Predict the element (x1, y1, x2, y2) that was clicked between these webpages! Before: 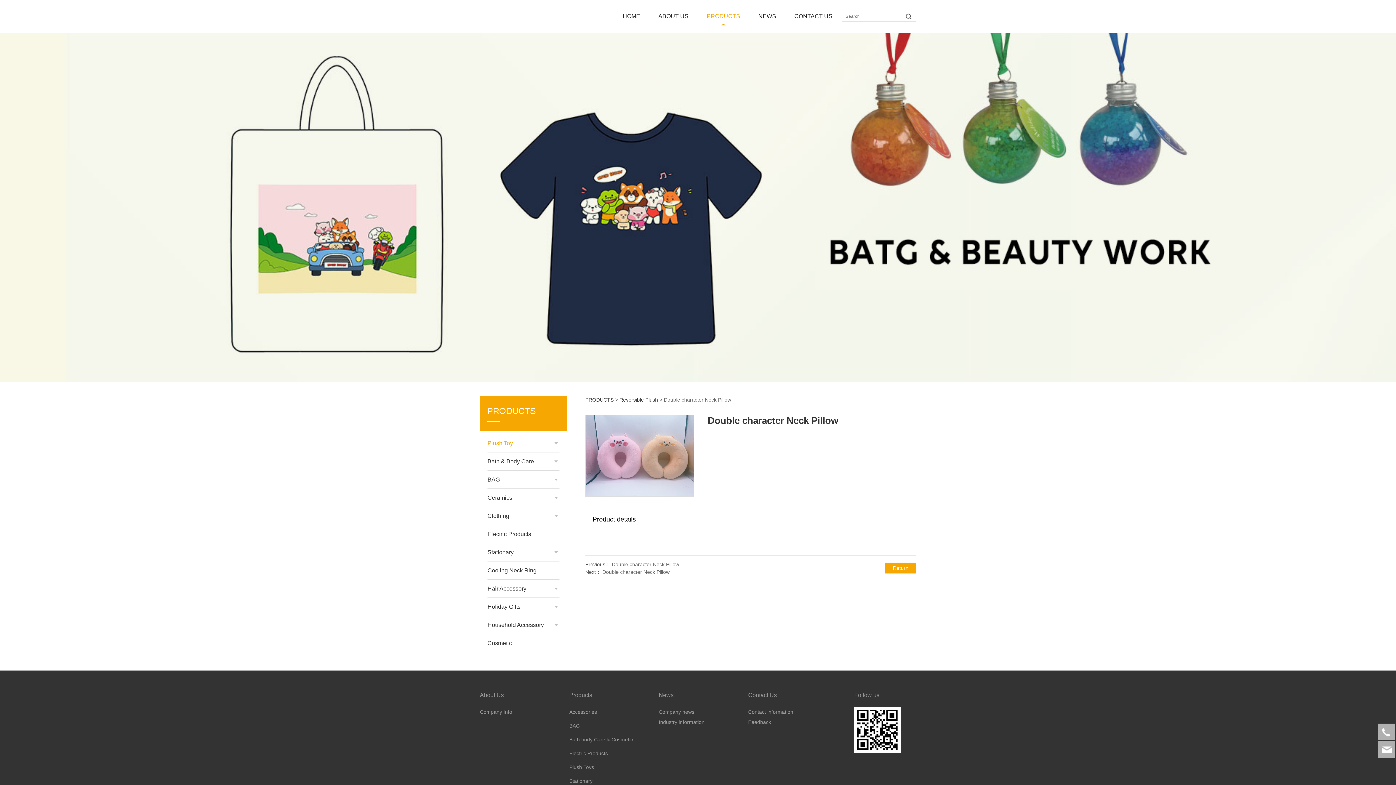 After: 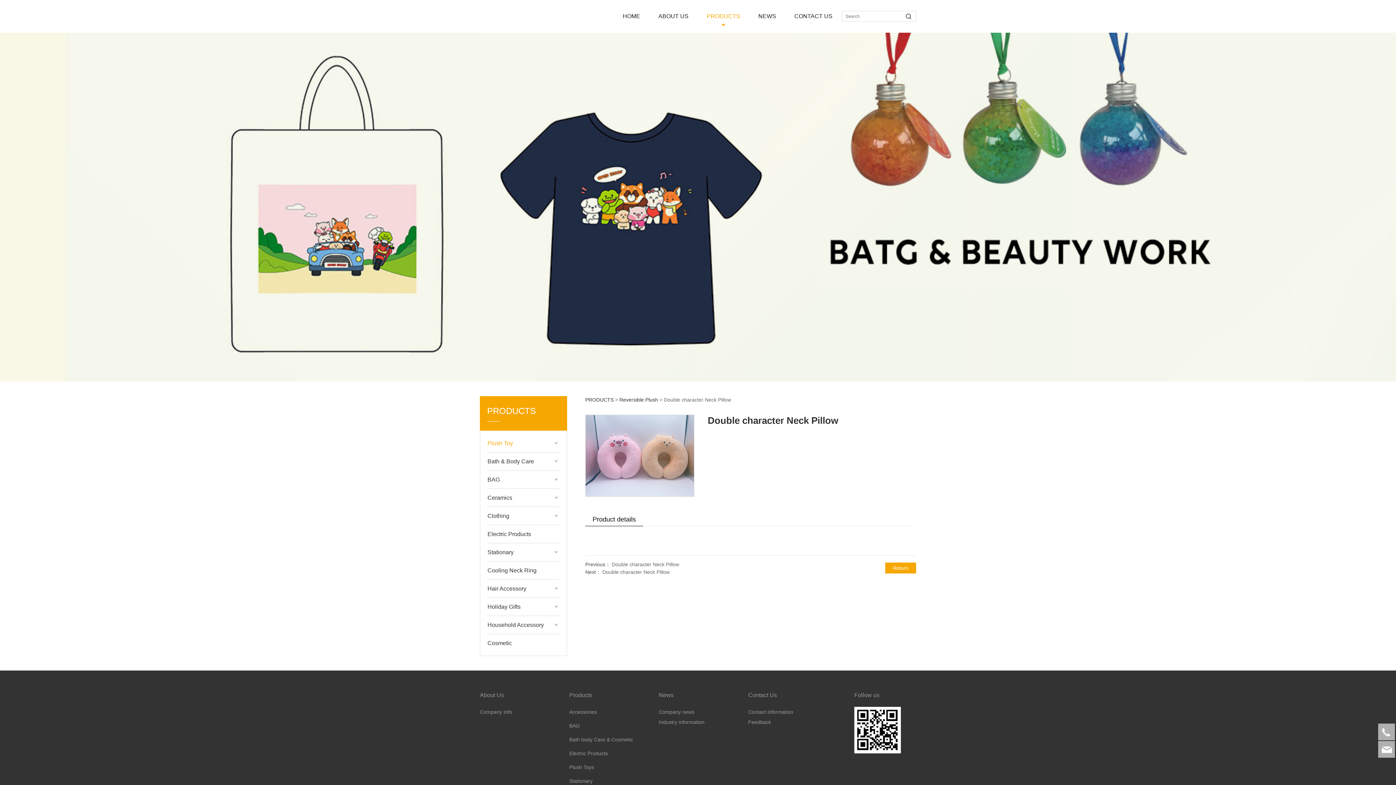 Action: bbox: (854, 707, 916, 753)